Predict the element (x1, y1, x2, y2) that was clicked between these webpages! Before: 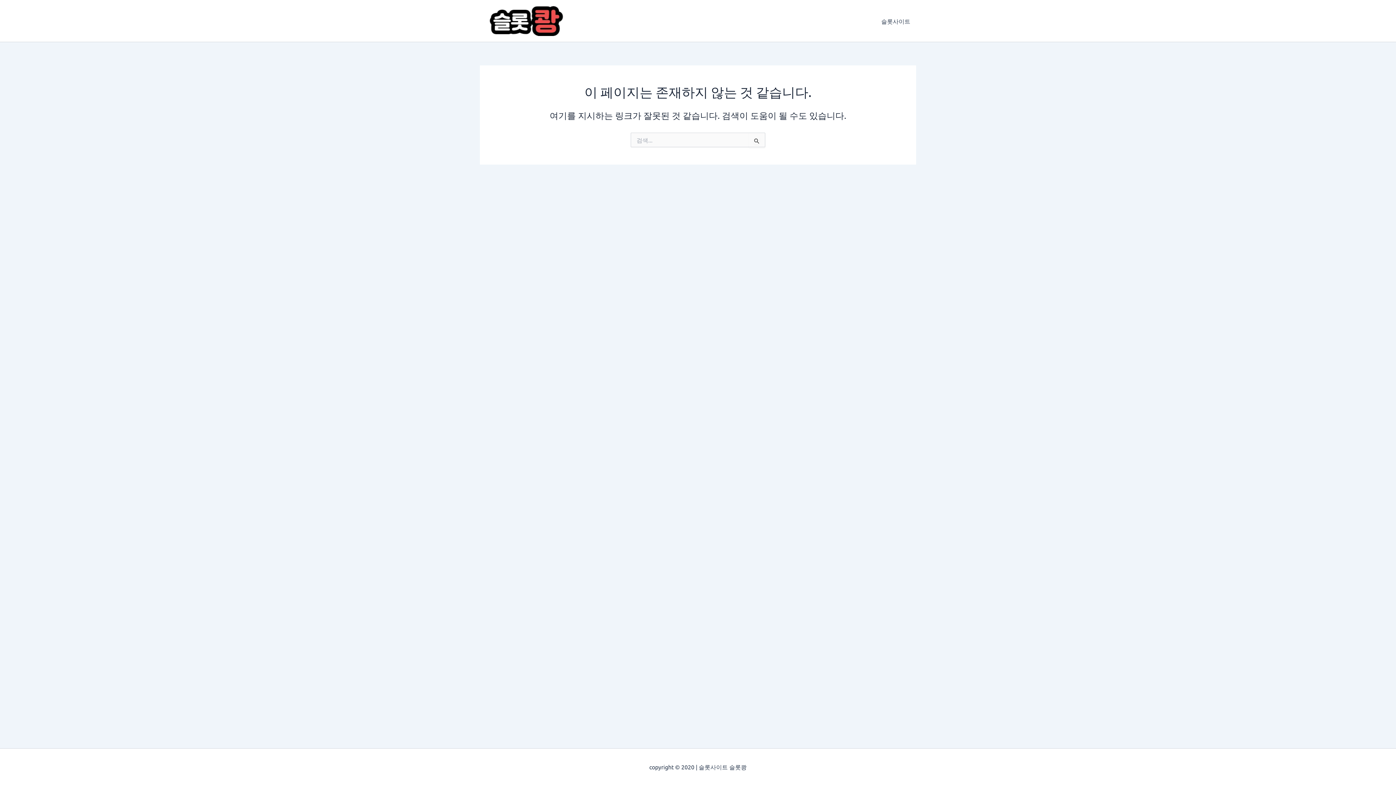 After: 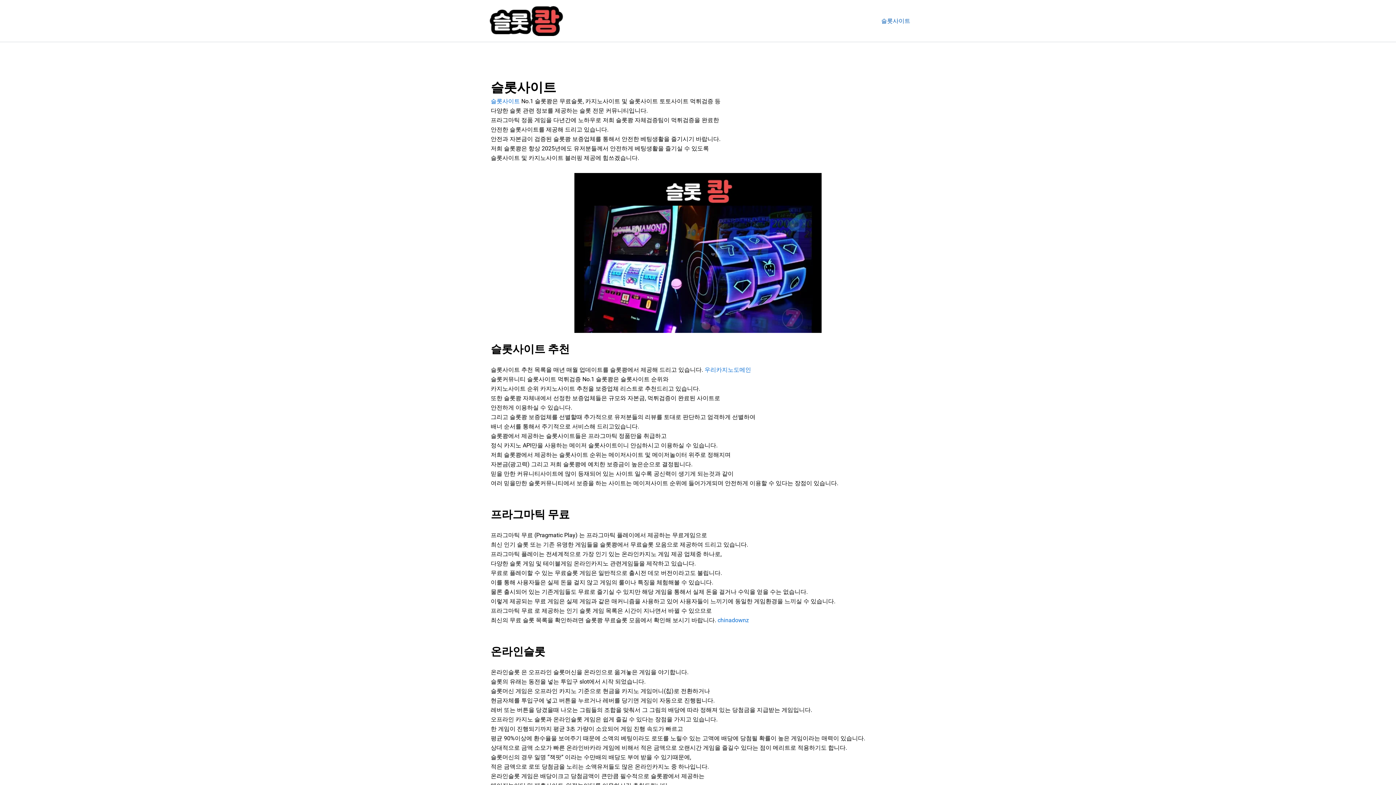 Action: bbox: (875, 6, 916, 35) label: 슬롯사이트